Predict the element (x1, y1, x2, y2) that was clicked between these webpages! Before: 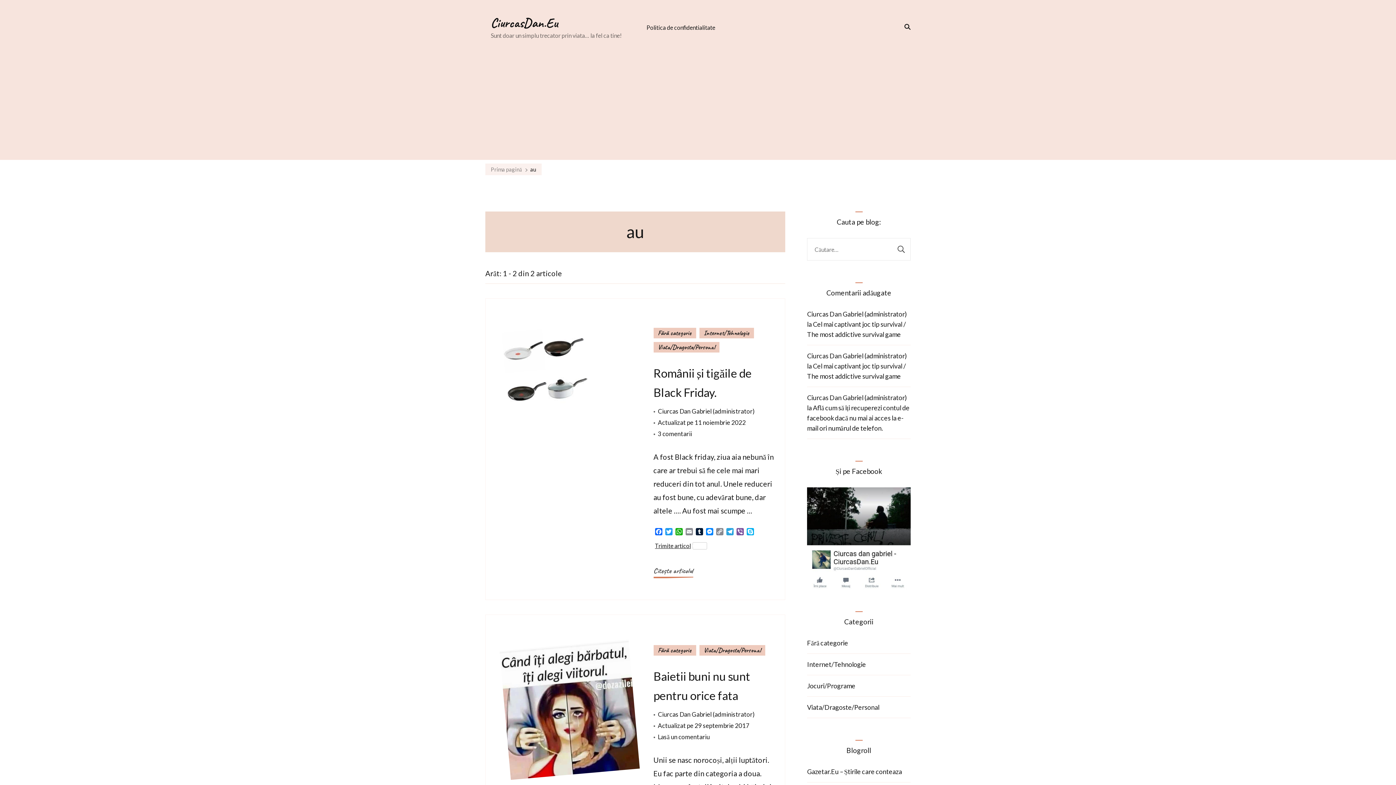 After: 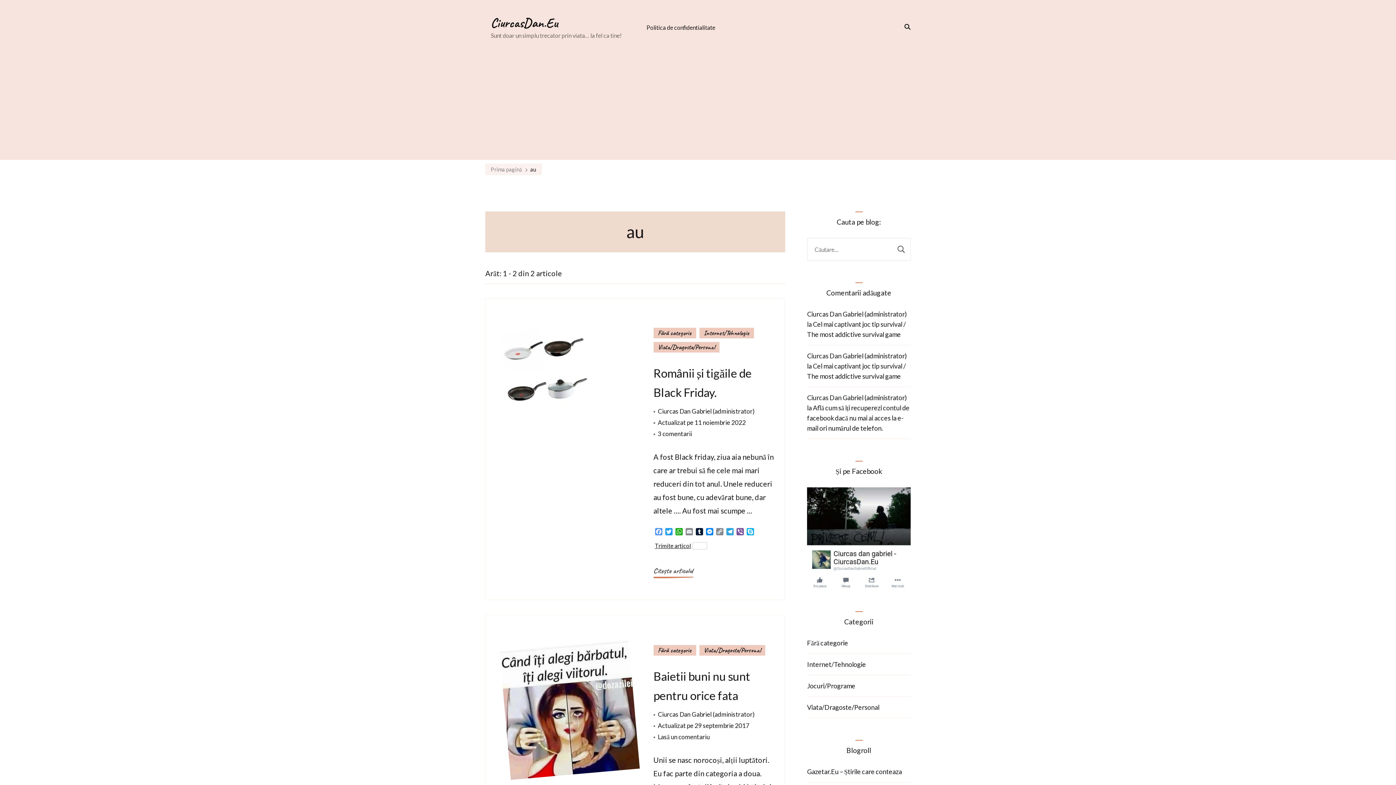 Action: bbox: (653, 528, 663, 537) label: Facebook